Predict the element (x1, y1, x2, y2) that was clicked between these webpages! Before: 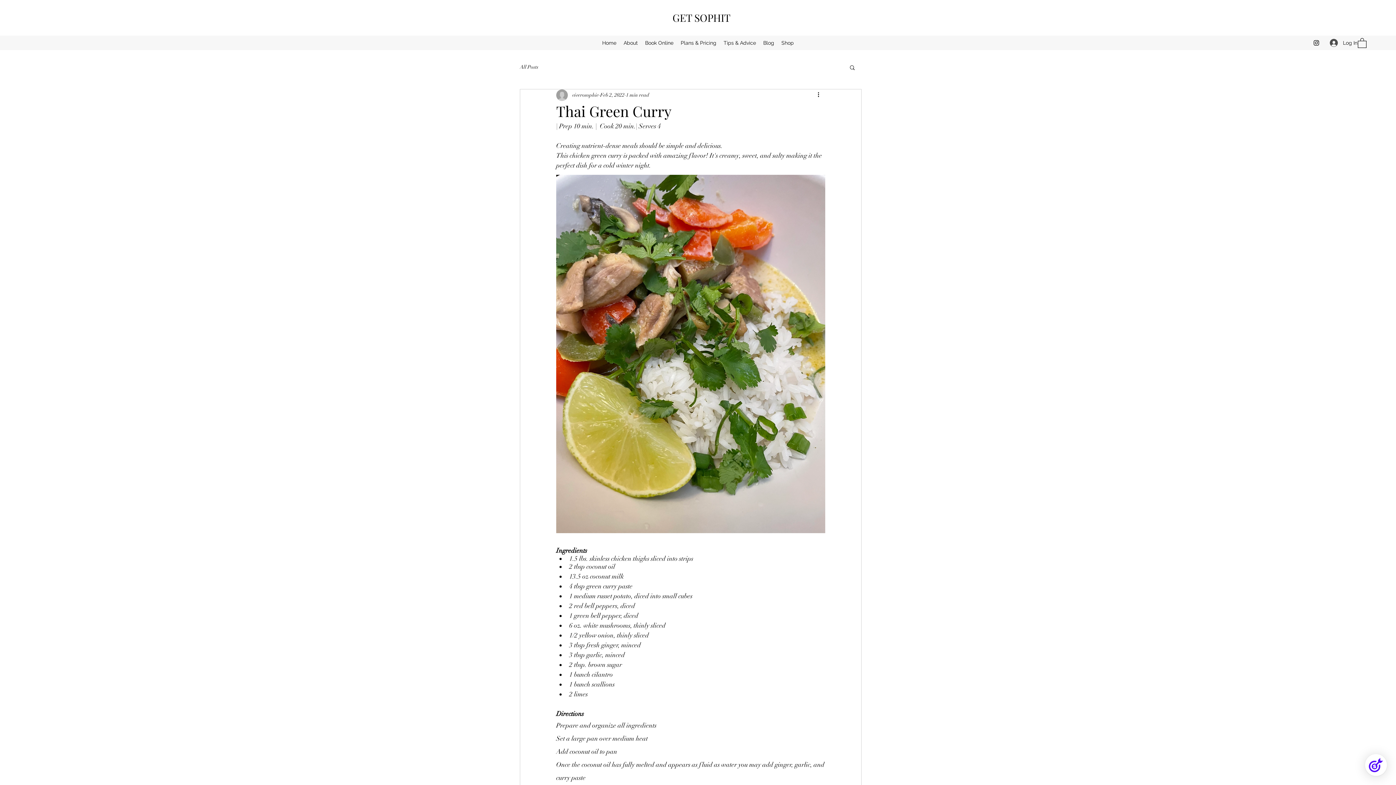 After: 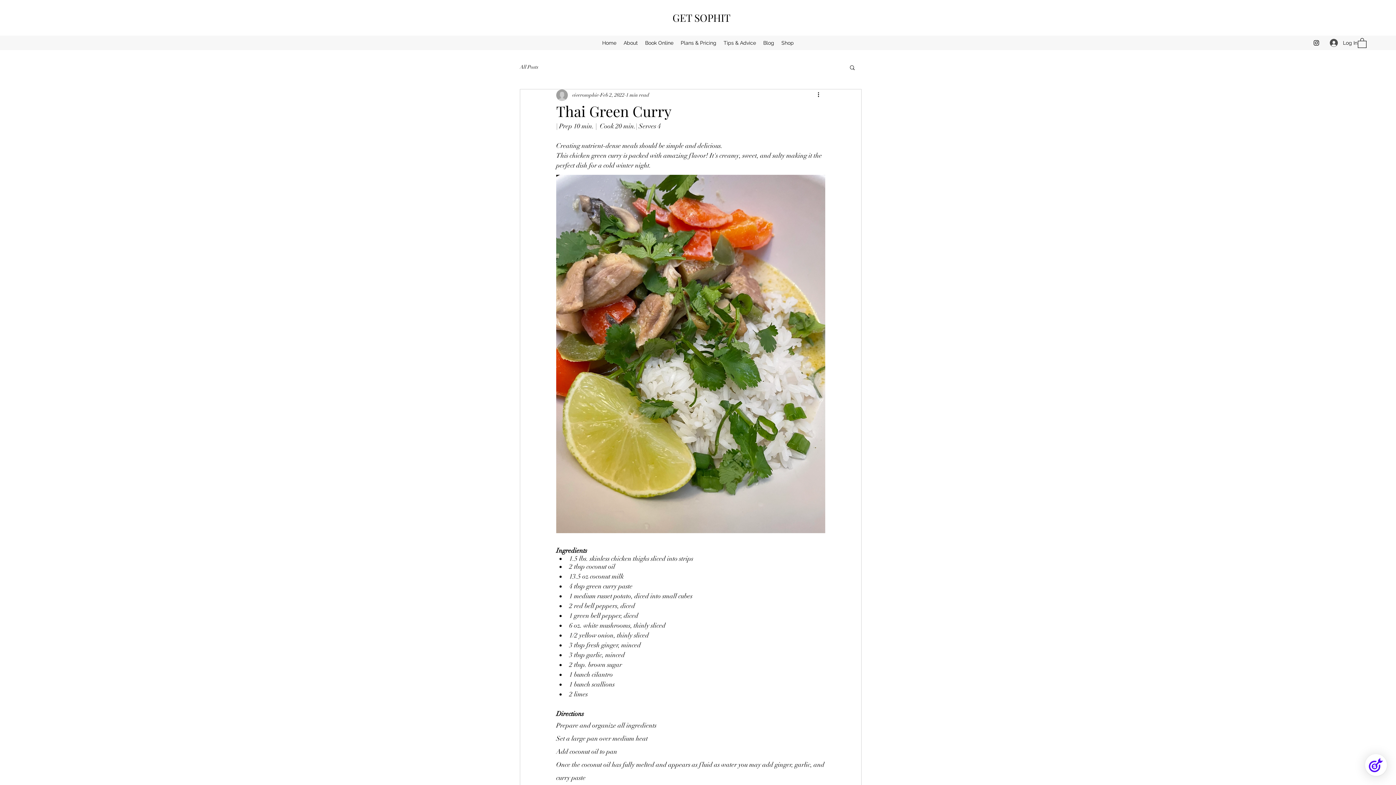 Action: label: Search bbox: (849, 64, 856, 70)